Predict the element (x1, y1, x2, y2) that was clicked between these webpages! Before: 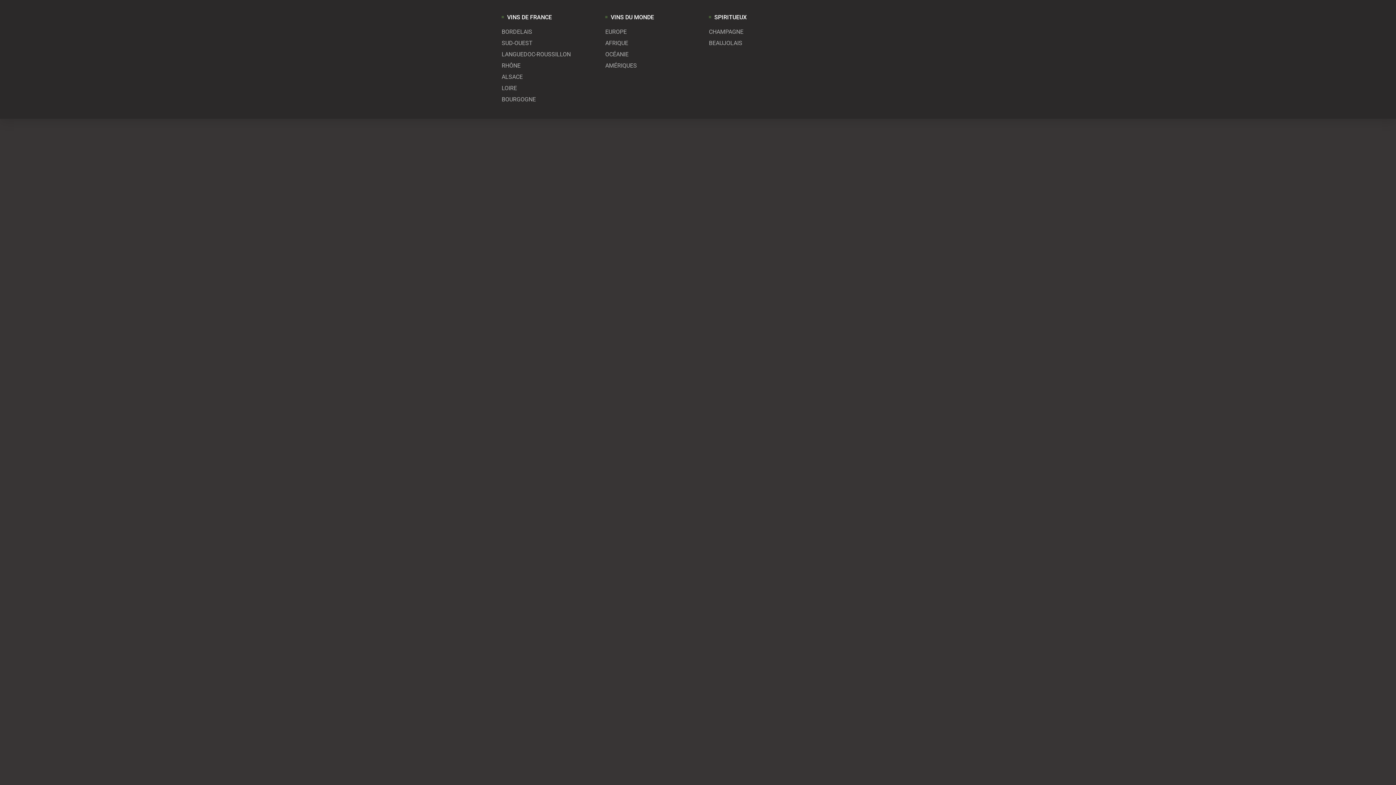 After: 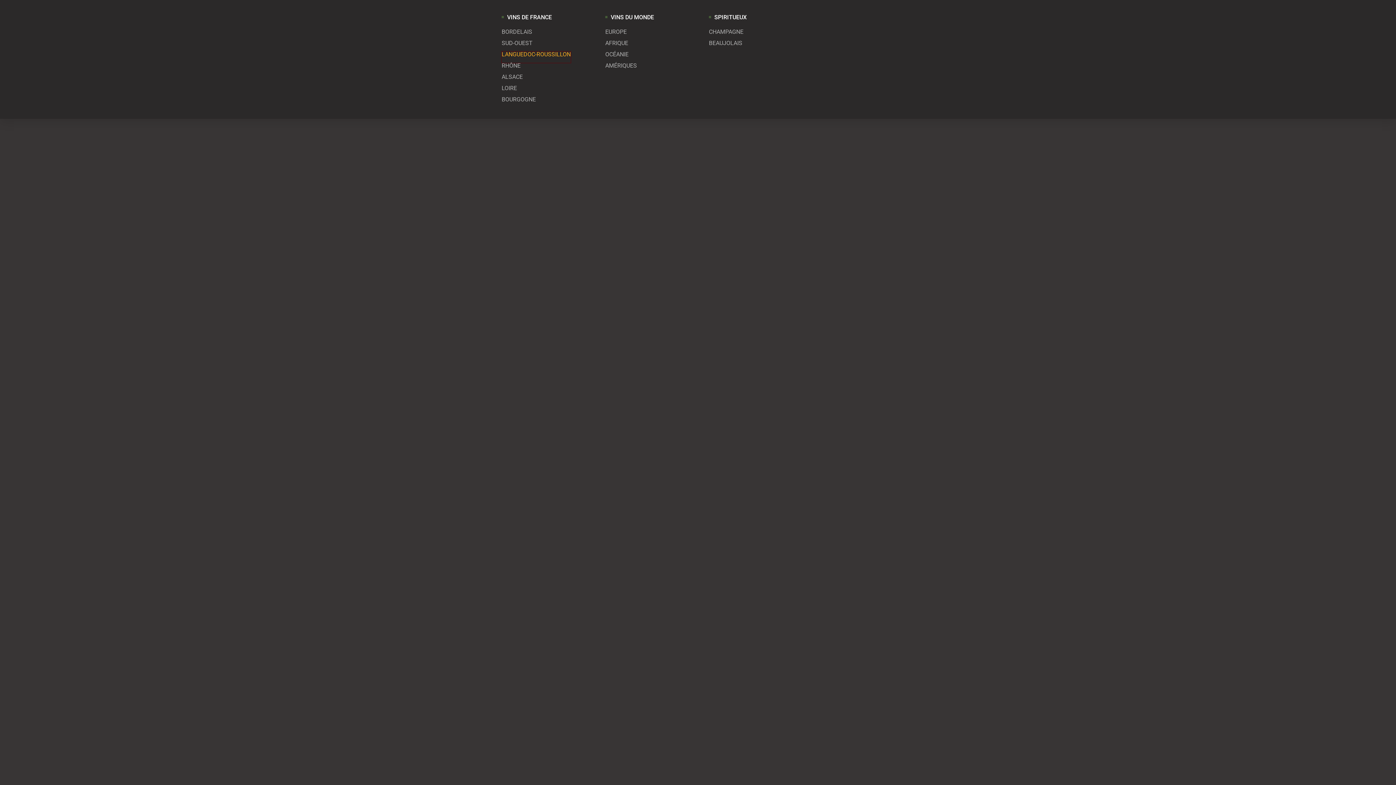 Action: label: LANGUEDOC-ROUSSILLON bbox: (501, 51, 570, 62)